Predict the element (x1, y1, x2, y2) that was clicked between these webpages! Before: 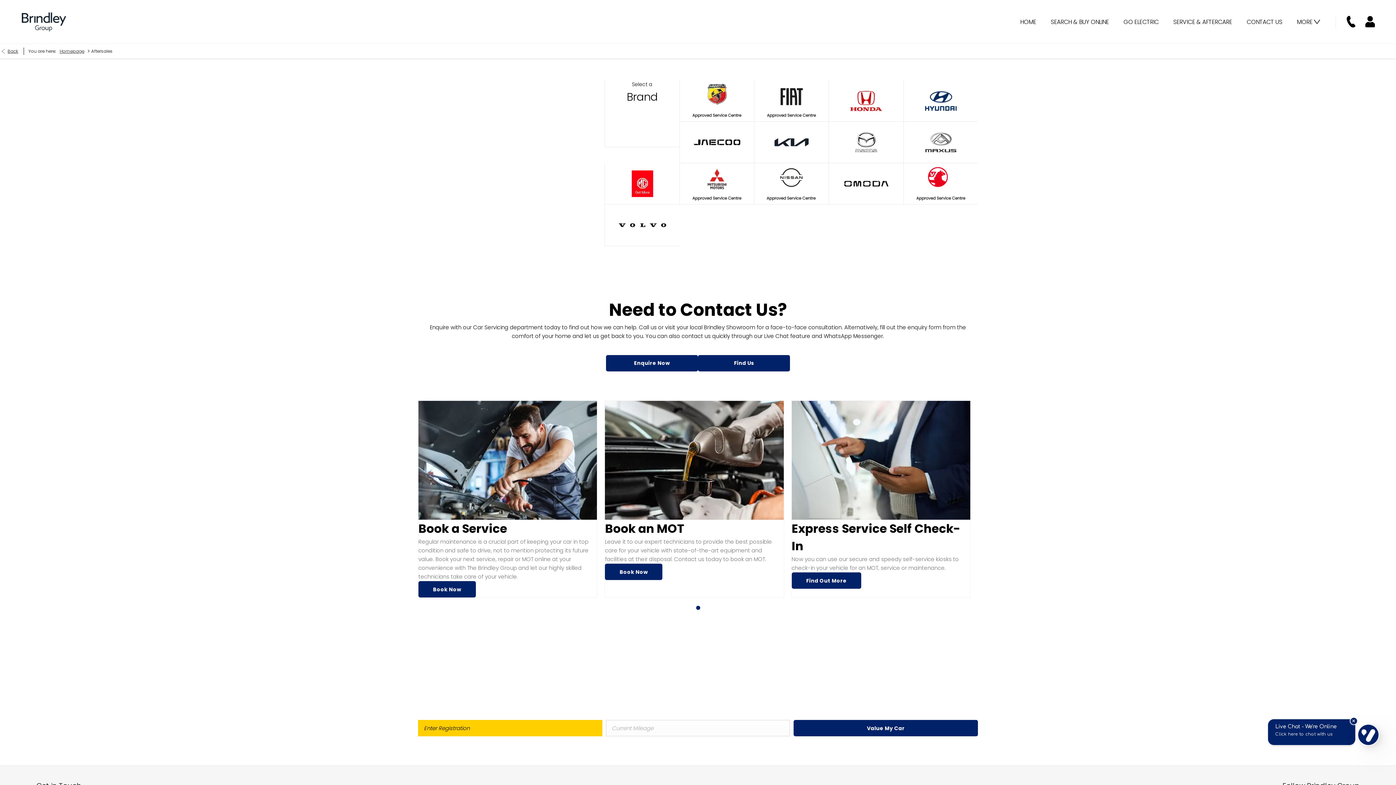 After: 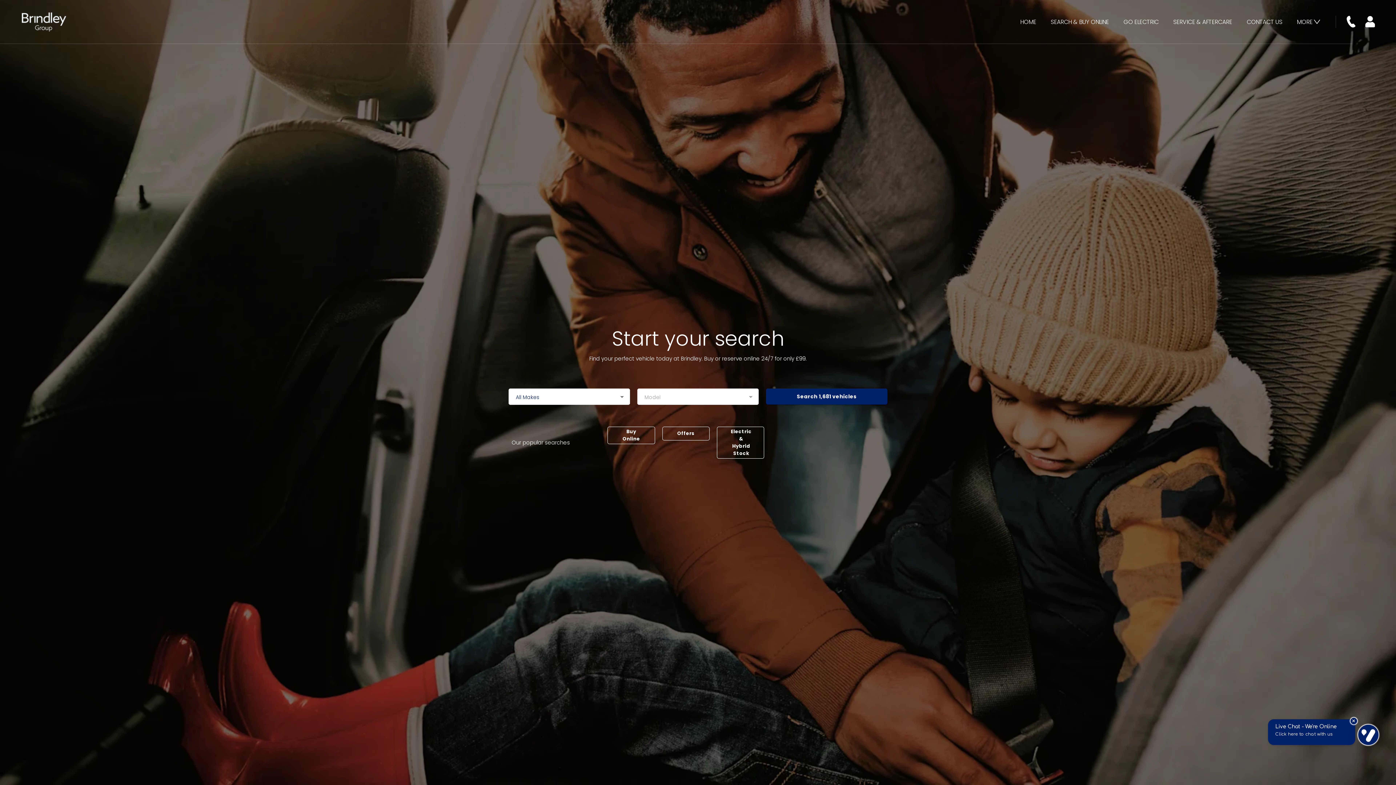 Action: bbox: (1013, 0, 1043, 43) label: HOME